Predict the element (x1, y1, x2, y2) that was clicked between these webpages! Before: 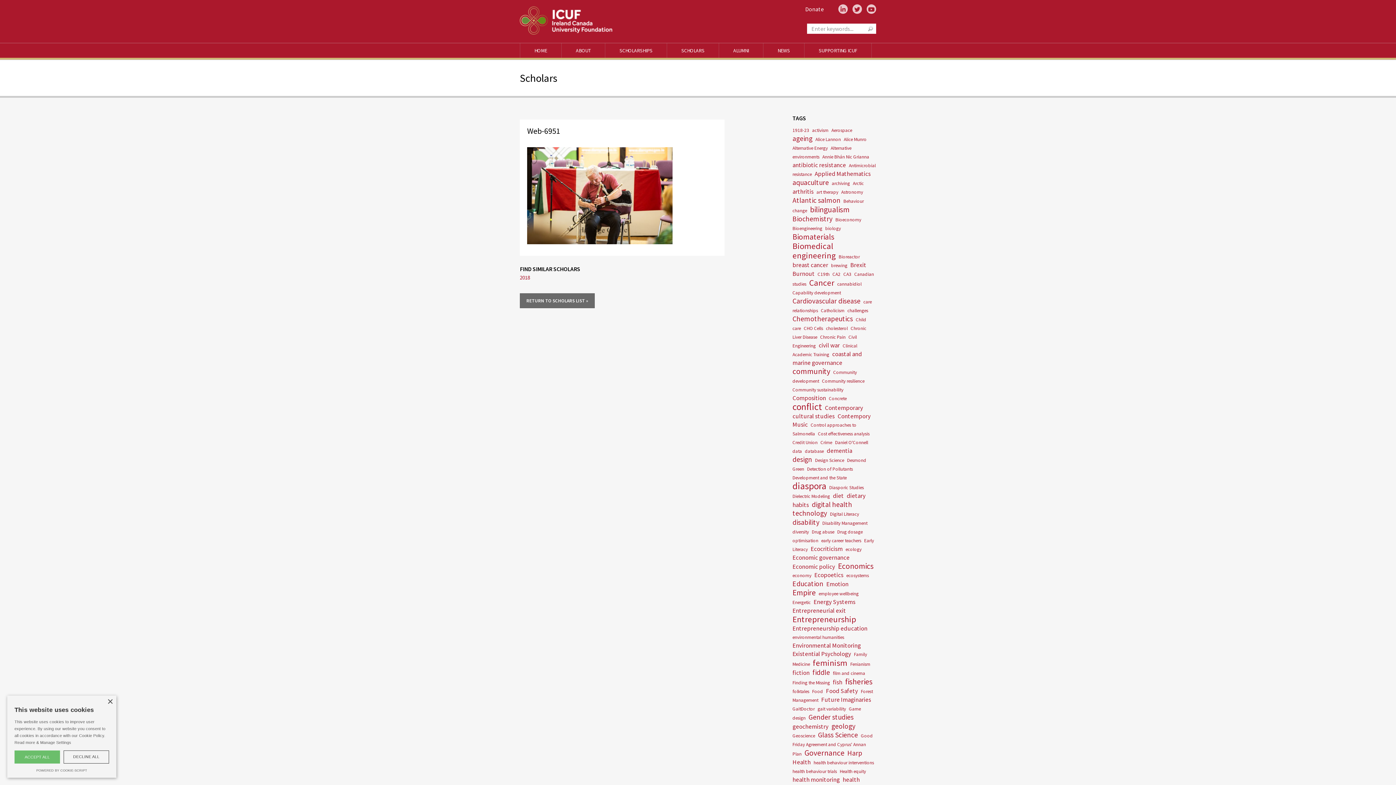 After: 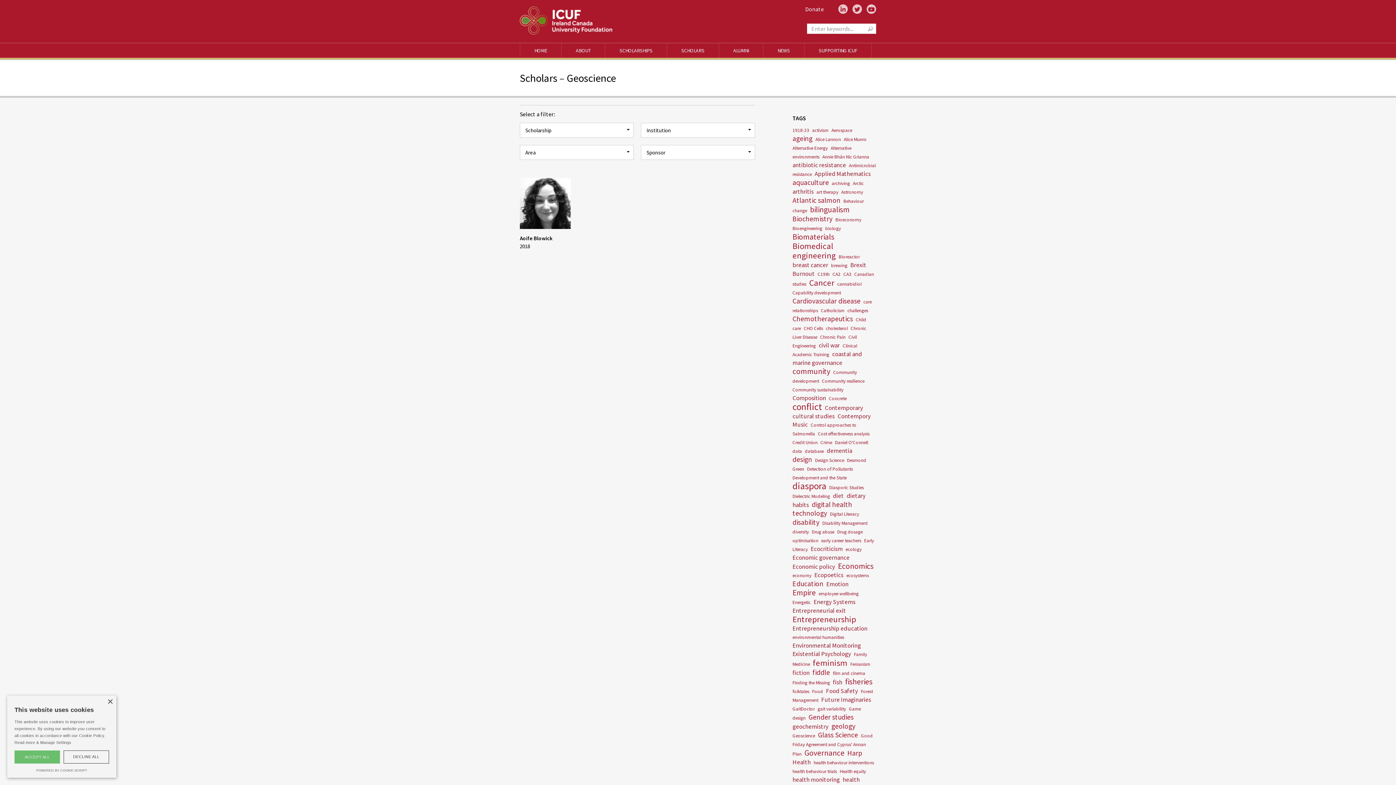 Action: bbox: (792, 733, 815, 739) label: Geoscience (1 item)